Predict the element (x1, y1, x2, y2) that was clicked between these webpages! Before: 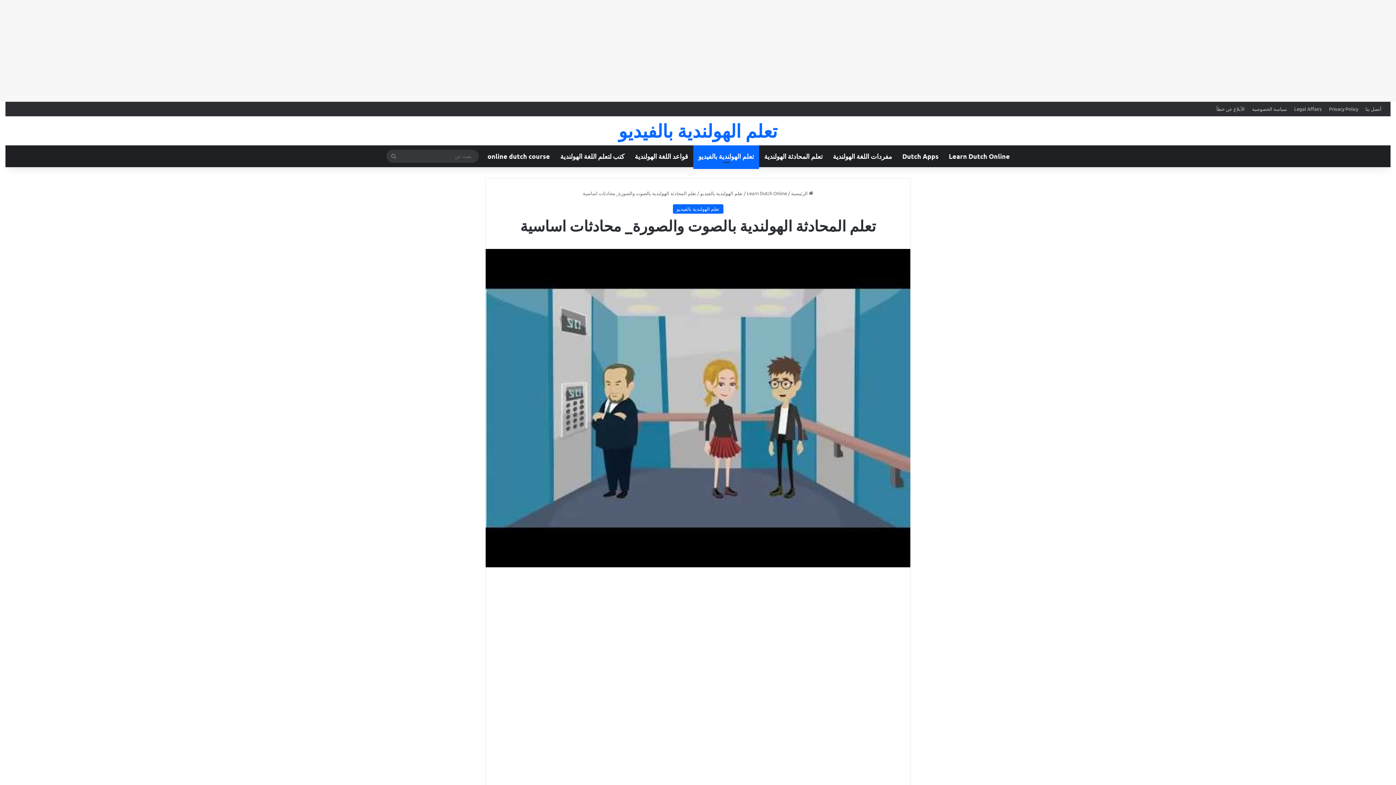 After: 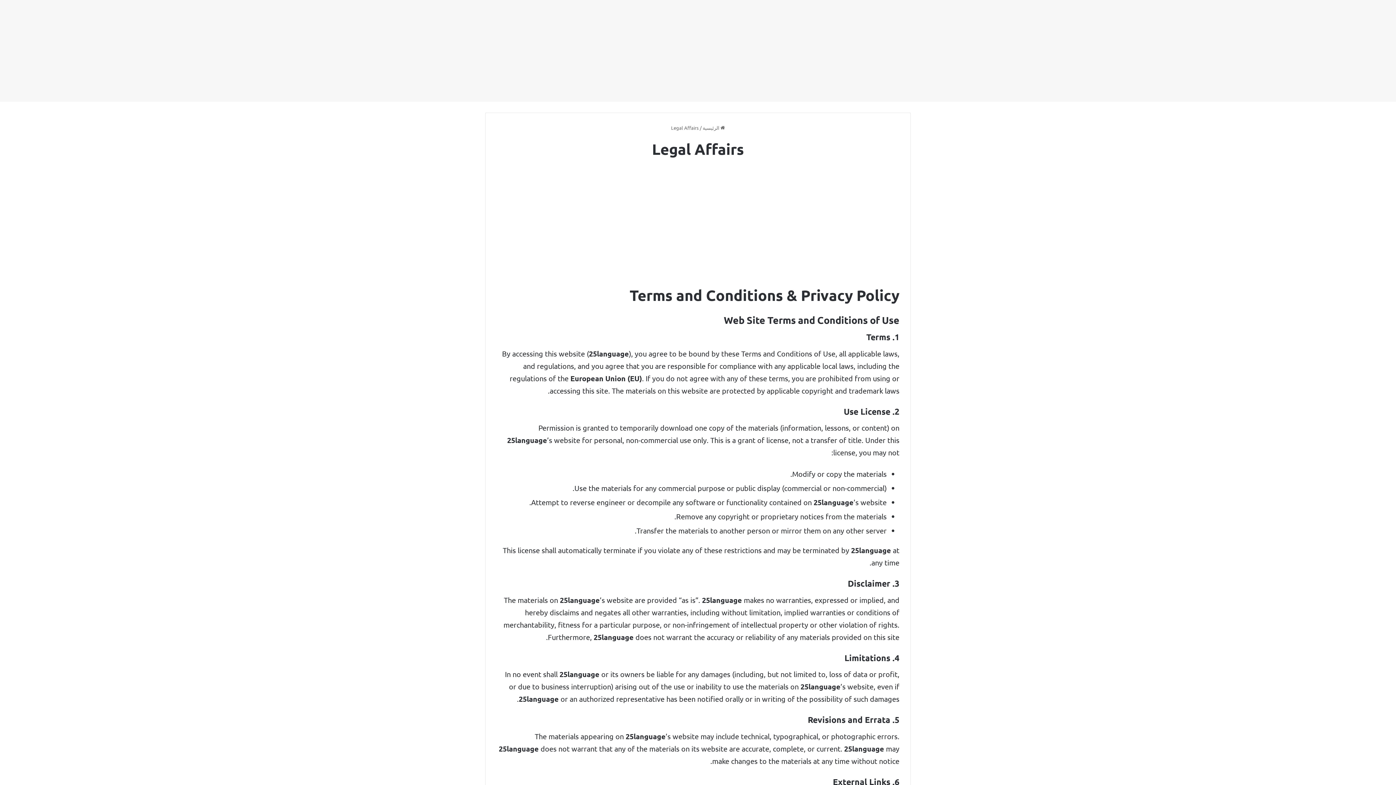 Action: bbox: (1290, 101, 1325, 116) label: Legal Affairs